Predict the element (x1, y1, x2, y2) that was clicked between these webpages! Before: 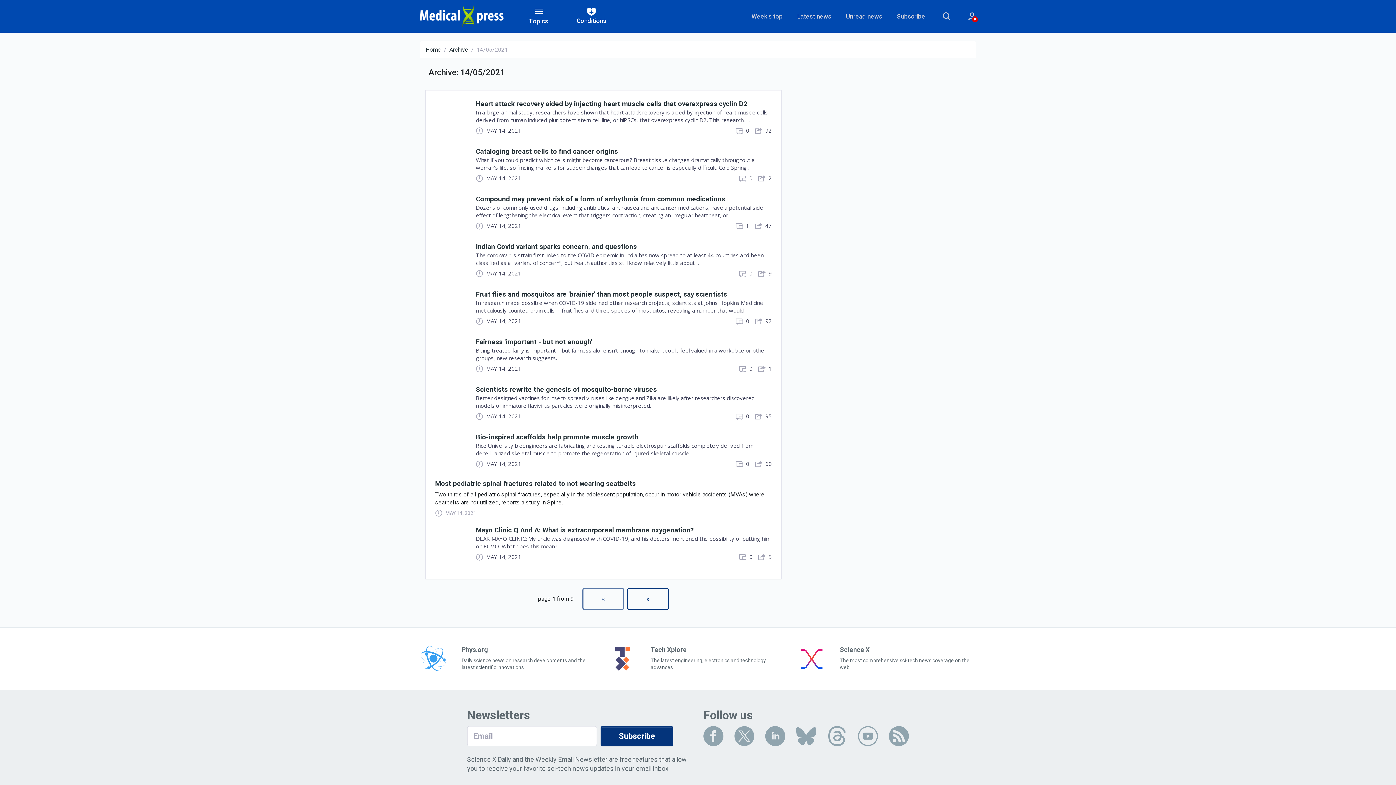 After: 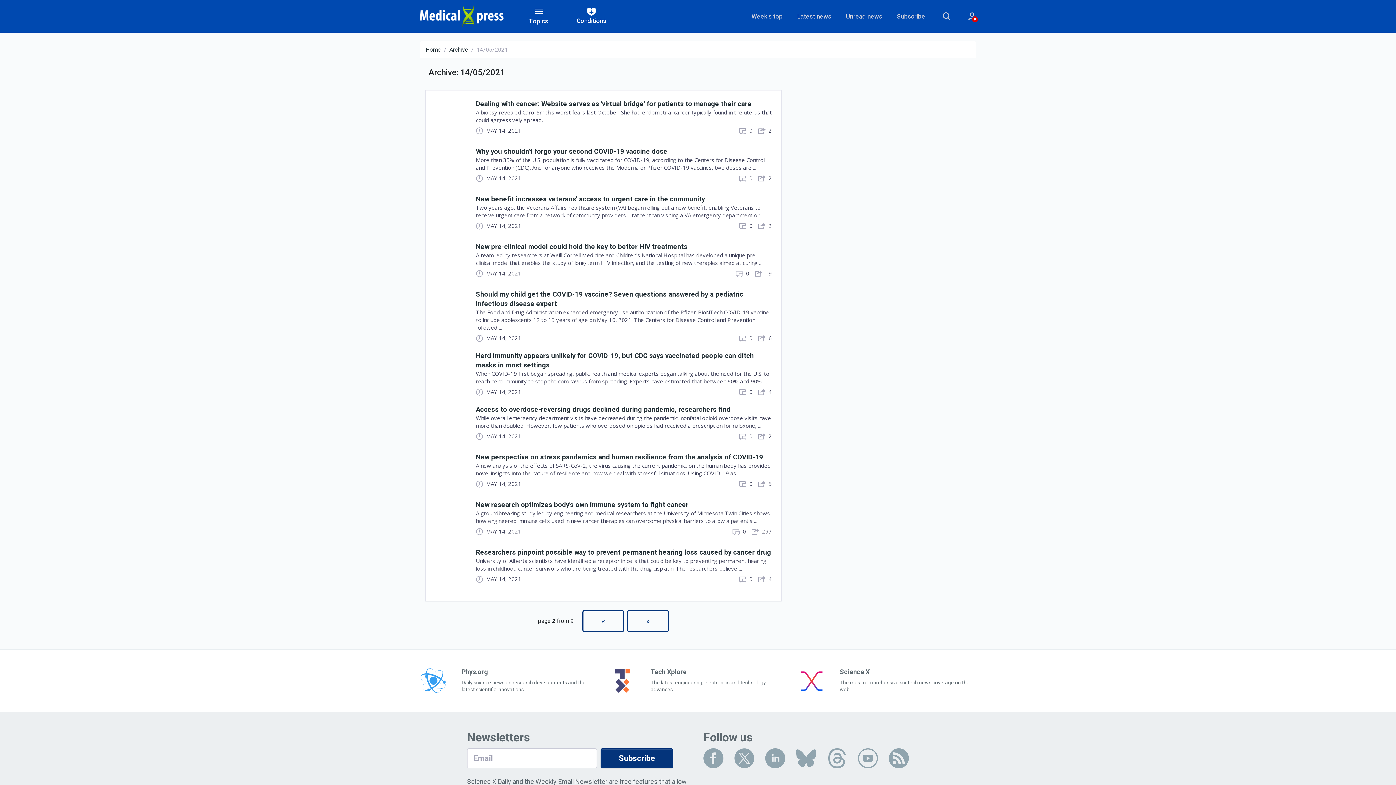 Action: bbox: (627, 588, 669, 610) label: »